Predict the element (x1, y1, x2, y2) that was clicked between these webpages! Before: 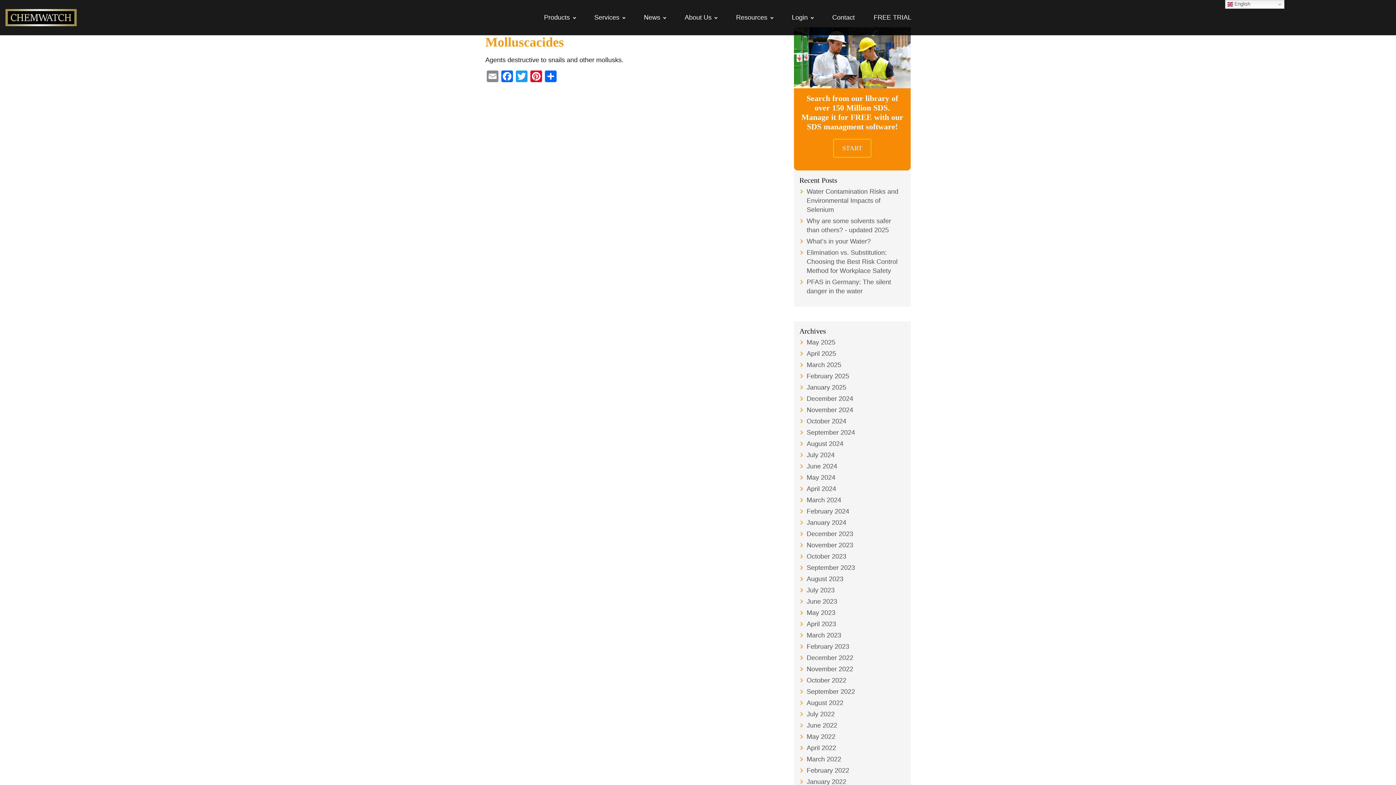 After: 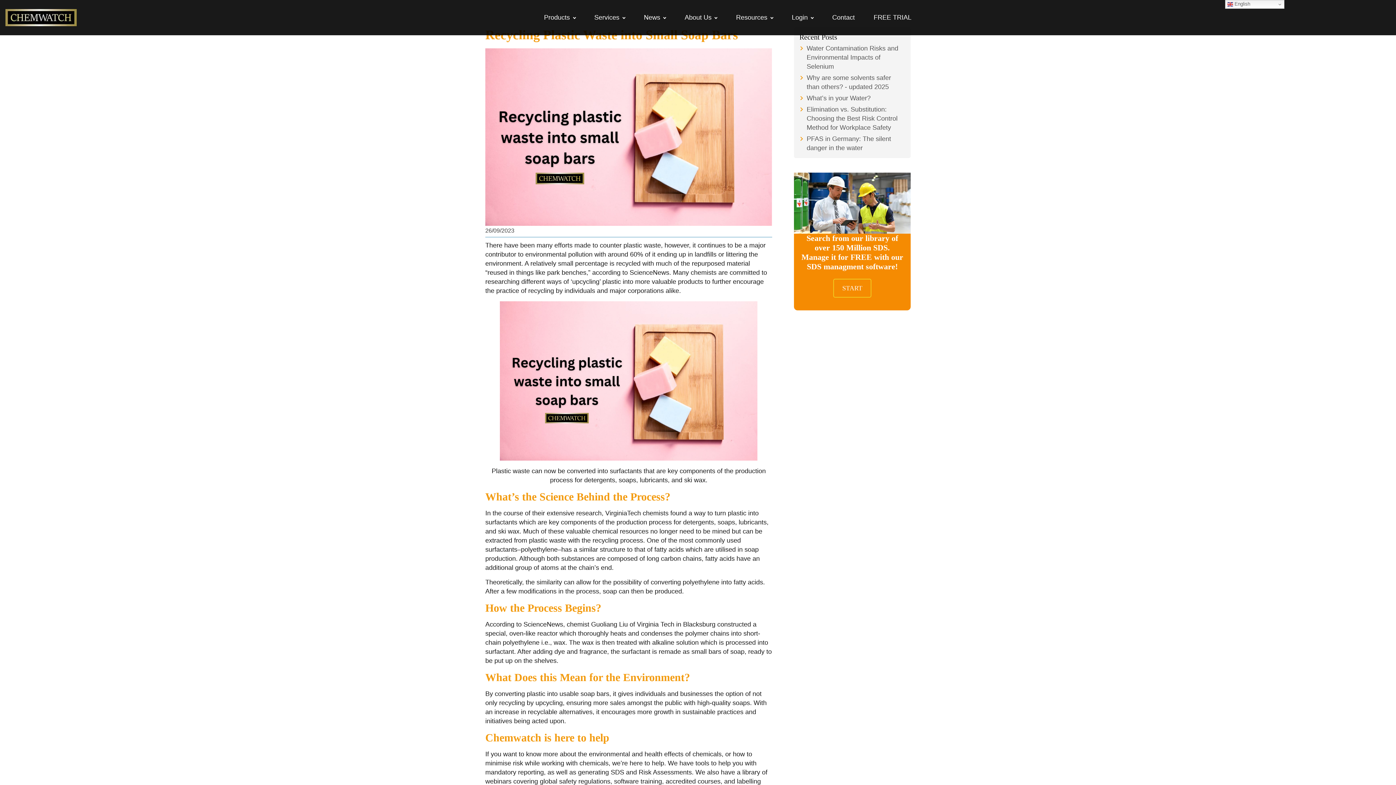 Action: bbox: (806, 564, 855, 571) label: September 2023